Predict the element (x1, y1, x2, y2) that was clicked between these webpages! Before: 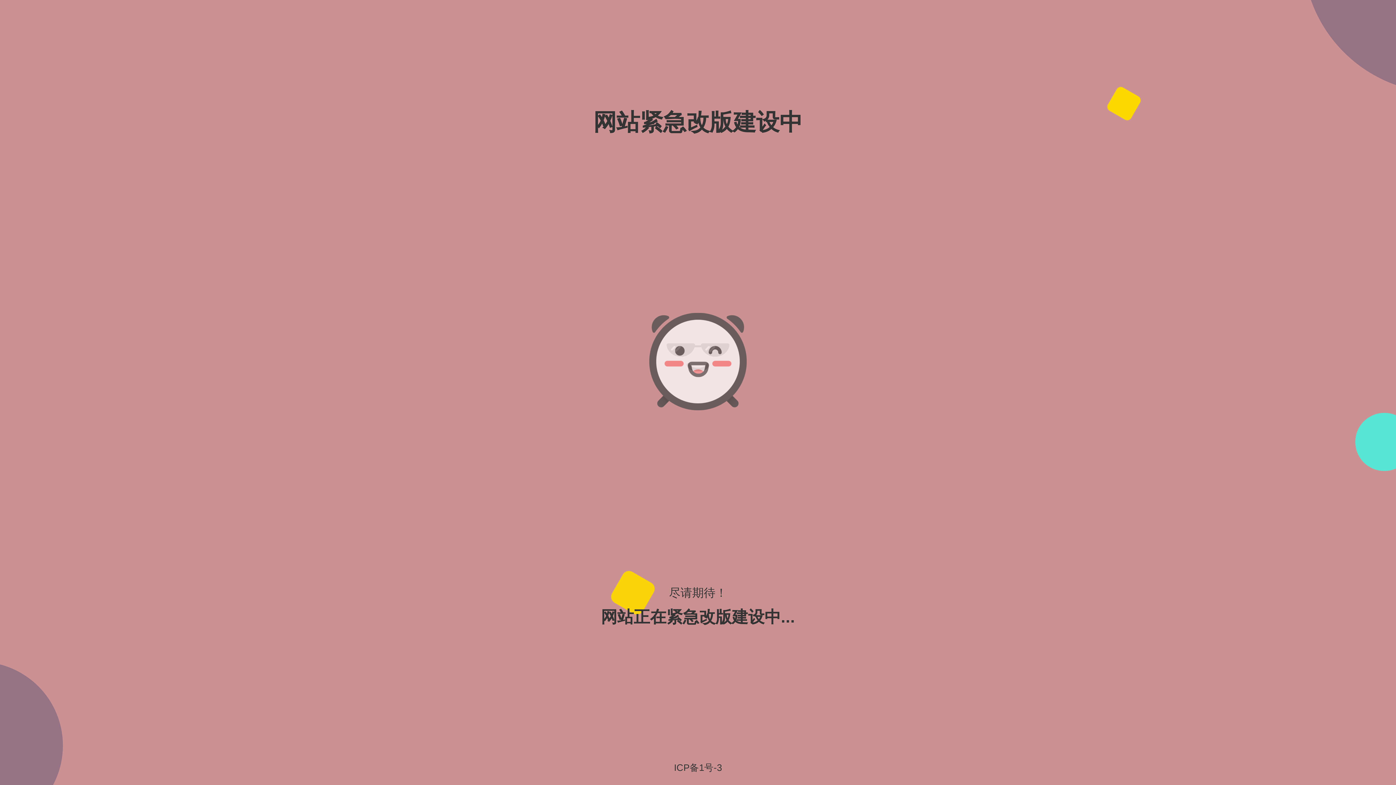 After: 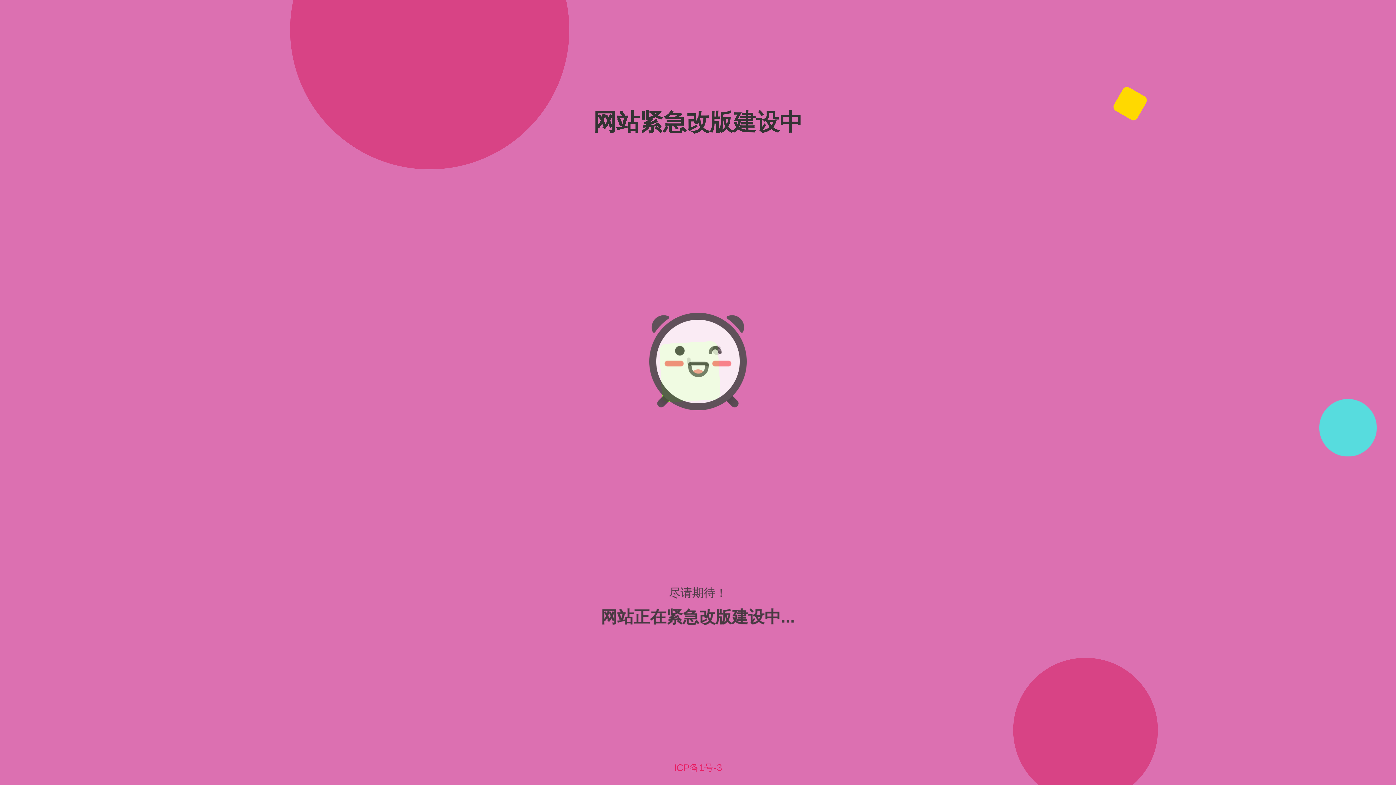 Action: bbox: (674, 762, 722, 773) label: ICP备1号-3